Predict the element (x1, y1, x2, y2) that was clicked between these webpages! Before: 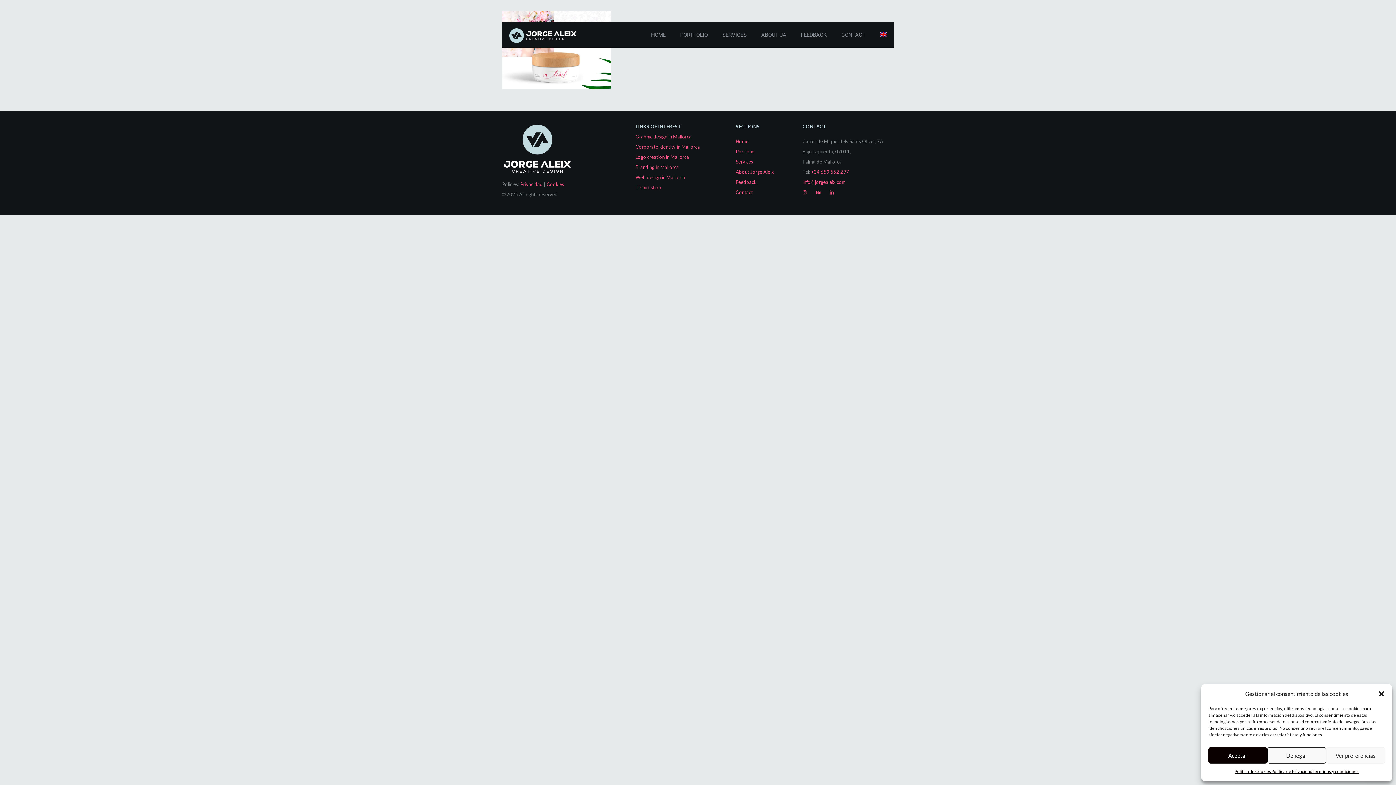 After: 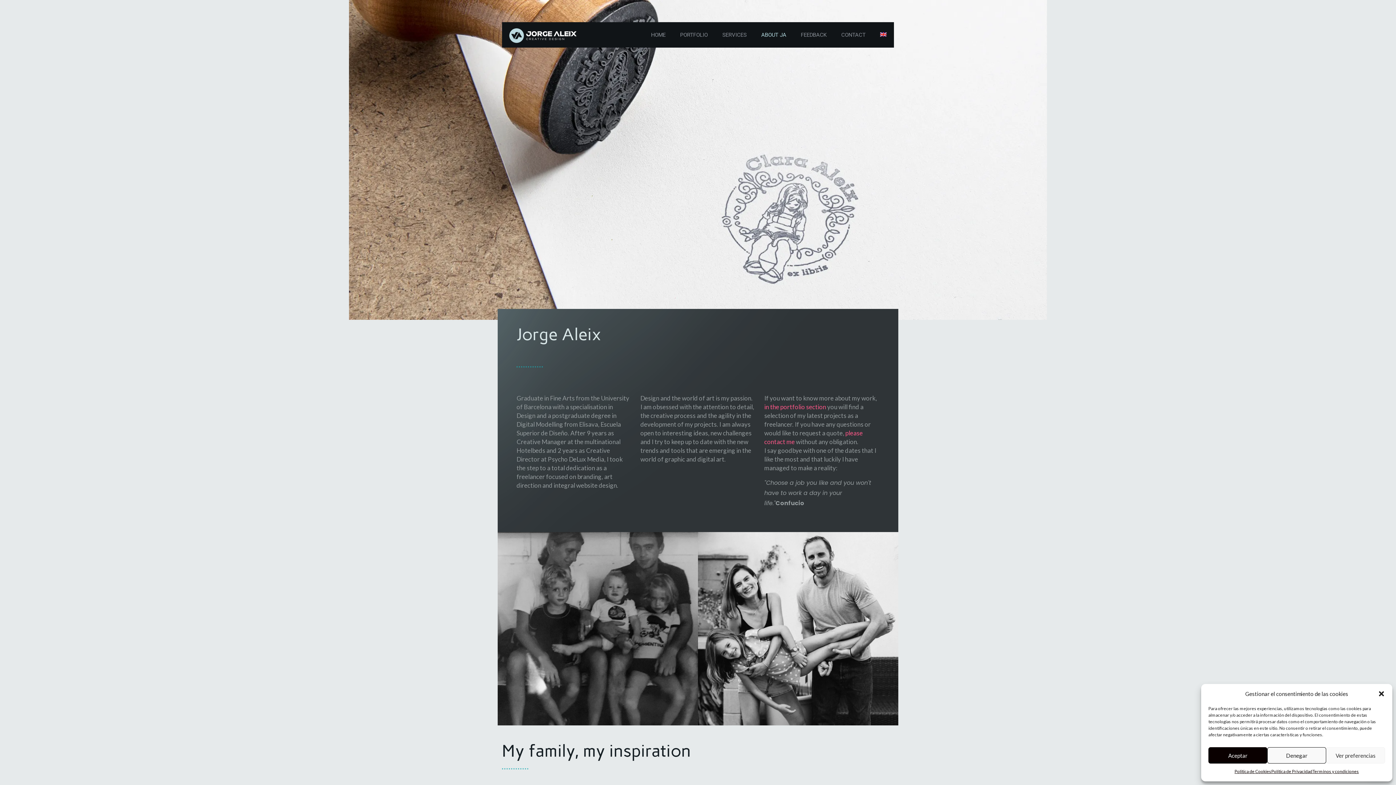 Action: bbox: (754, 22, 793, 47) label: ABOUT JA